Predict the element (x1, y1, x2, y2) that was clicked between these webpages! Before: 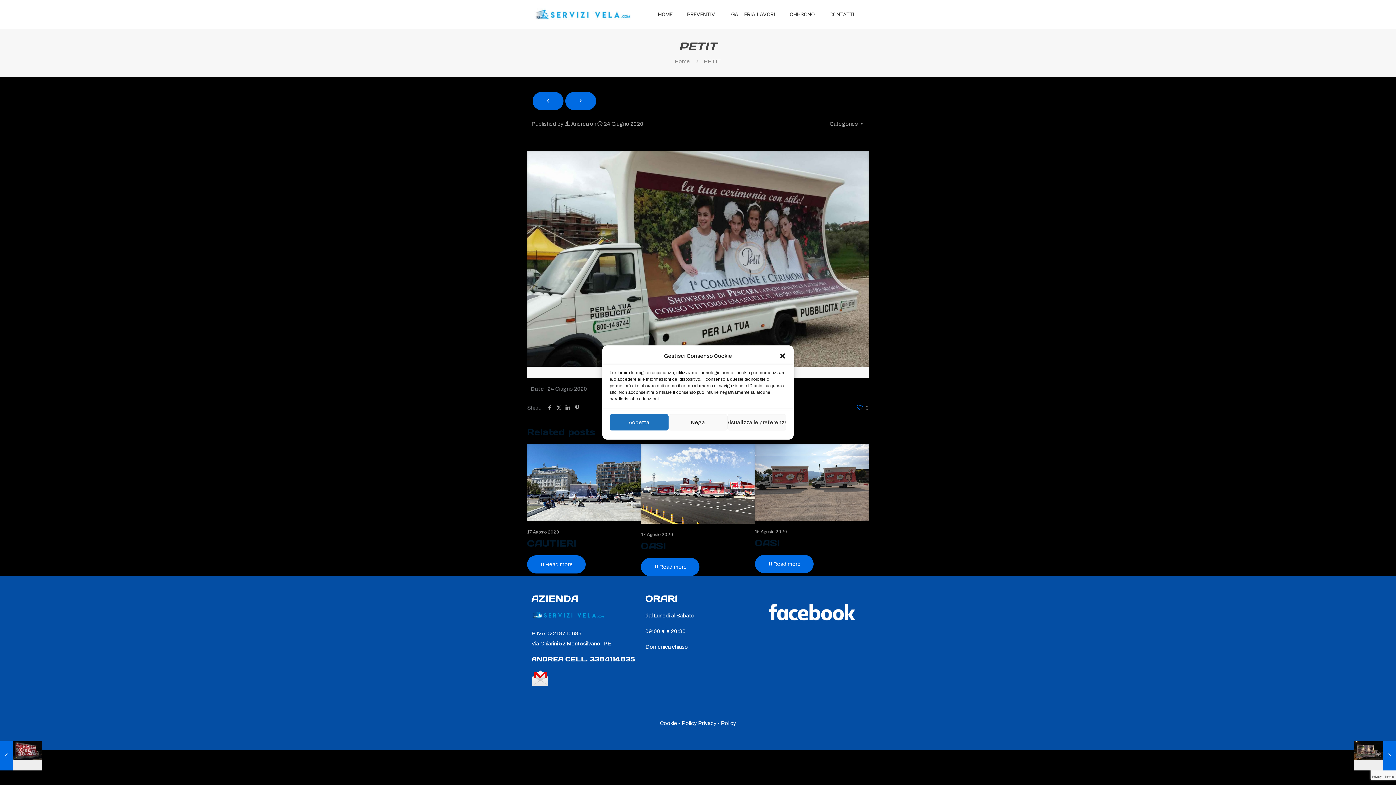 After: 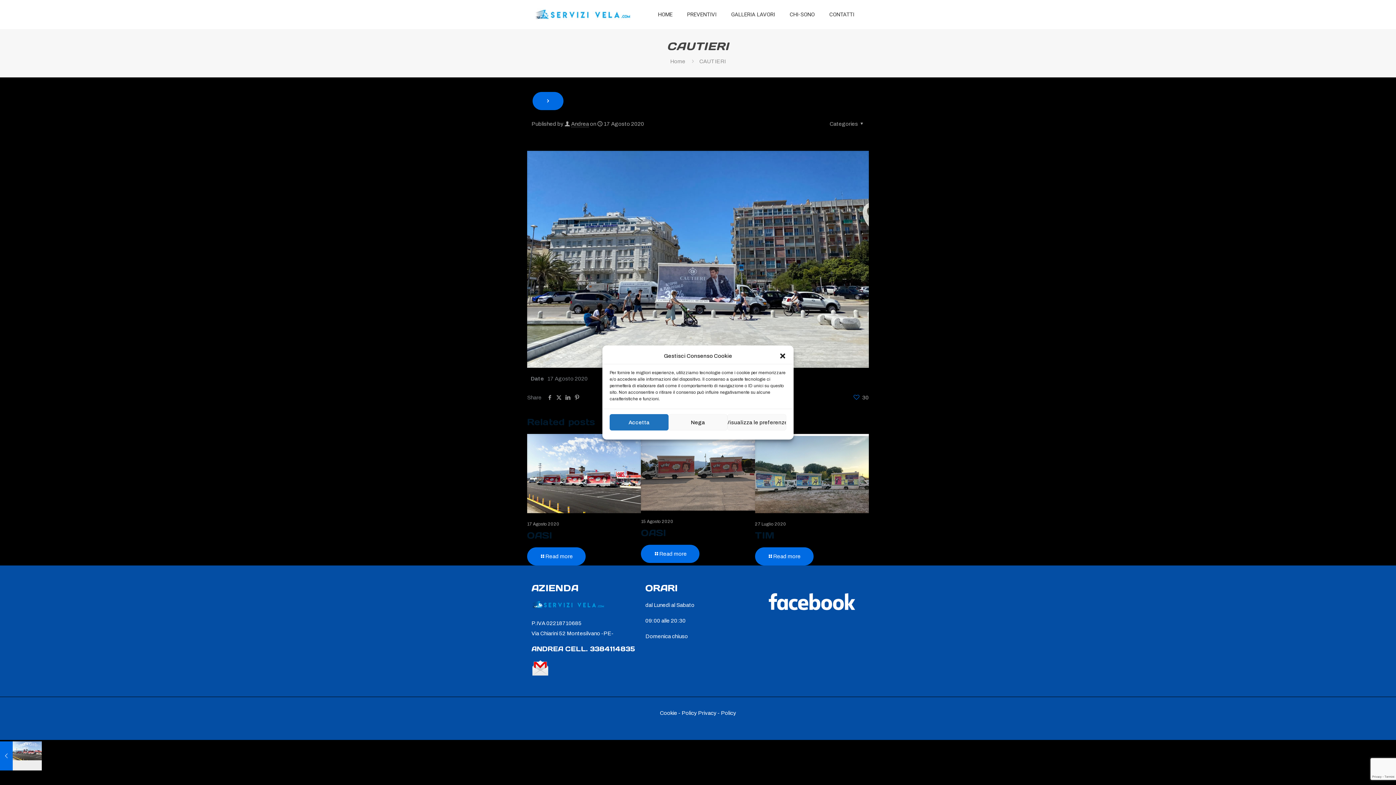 Action: bbox: (527, 537, 576, 549) label: CAUTIERI